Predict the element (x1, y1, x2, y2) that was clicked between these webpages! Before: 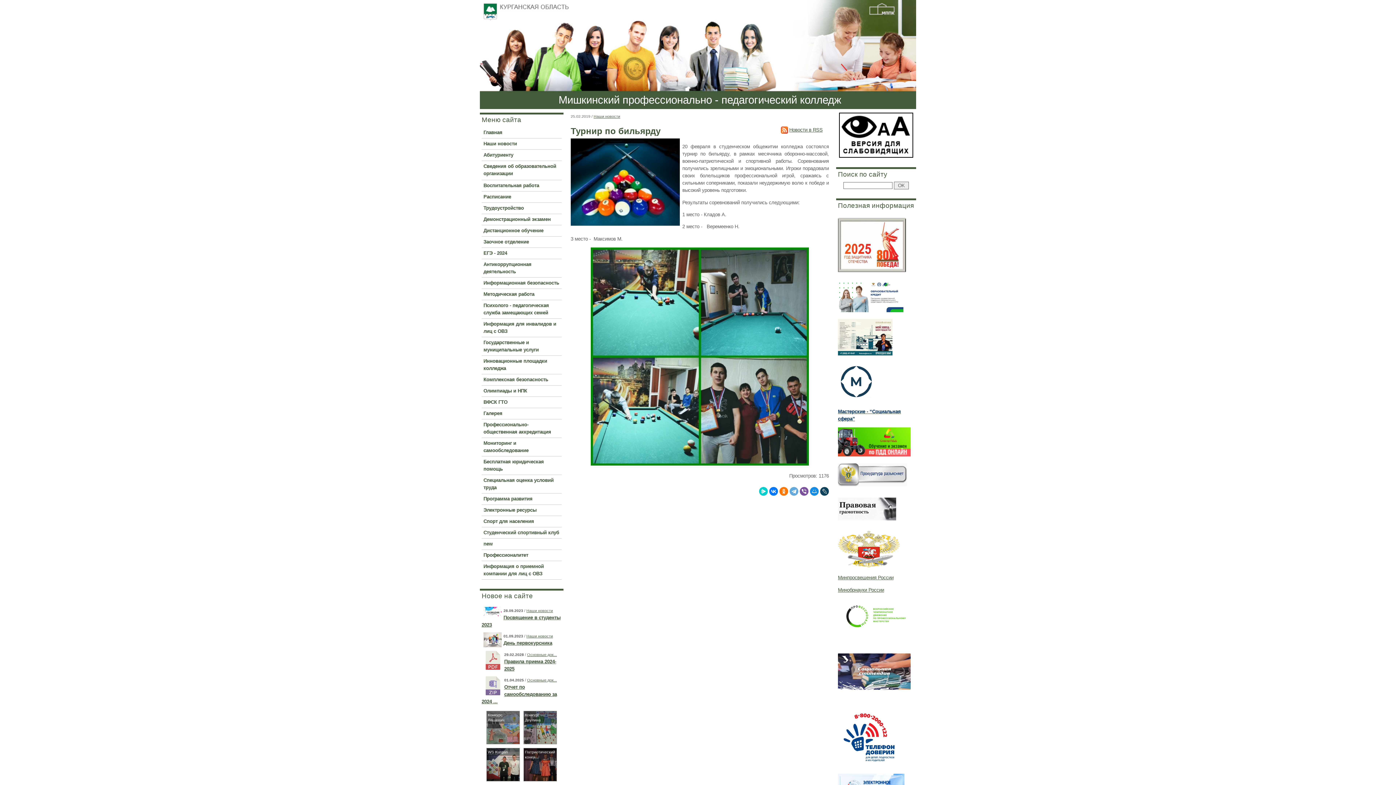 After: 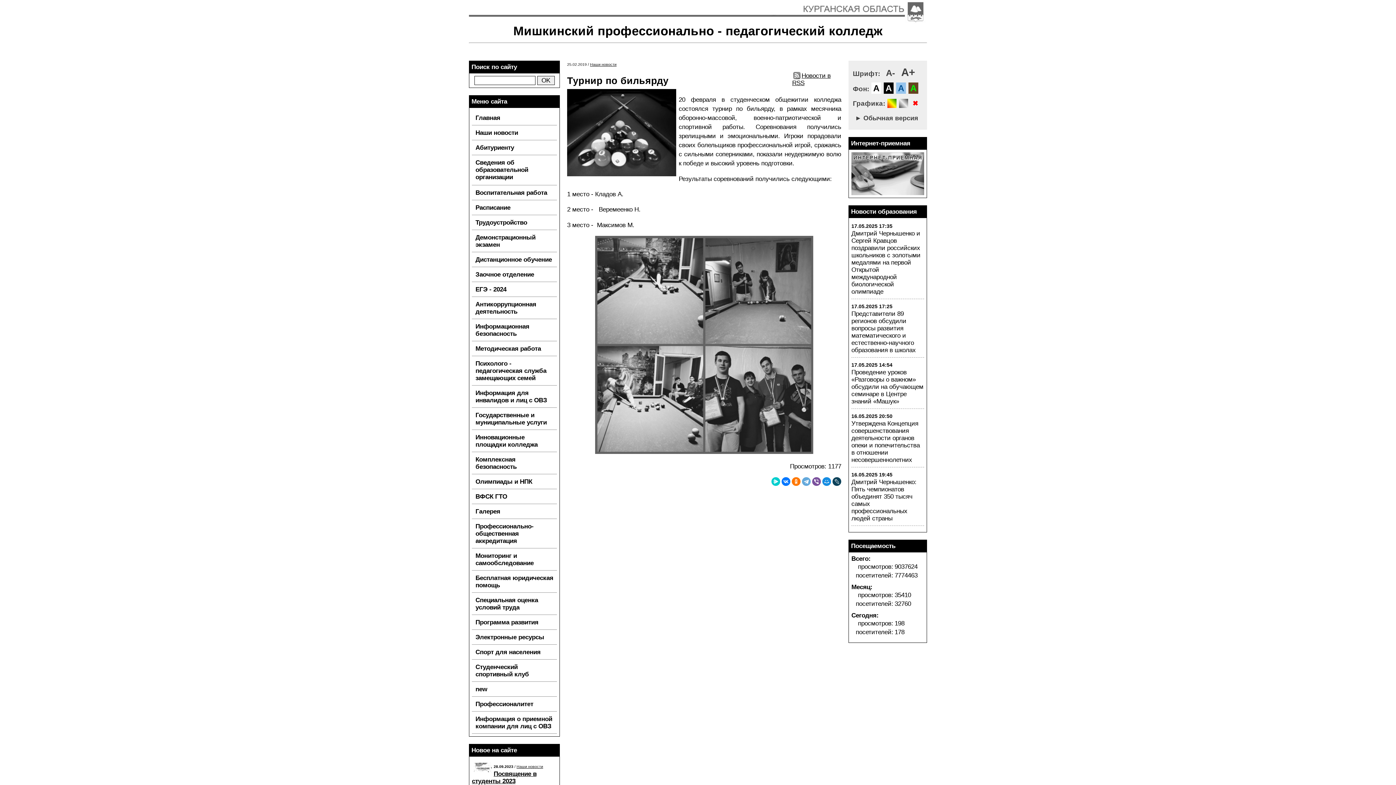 Action: bbox: (839, 153, 913, 158)